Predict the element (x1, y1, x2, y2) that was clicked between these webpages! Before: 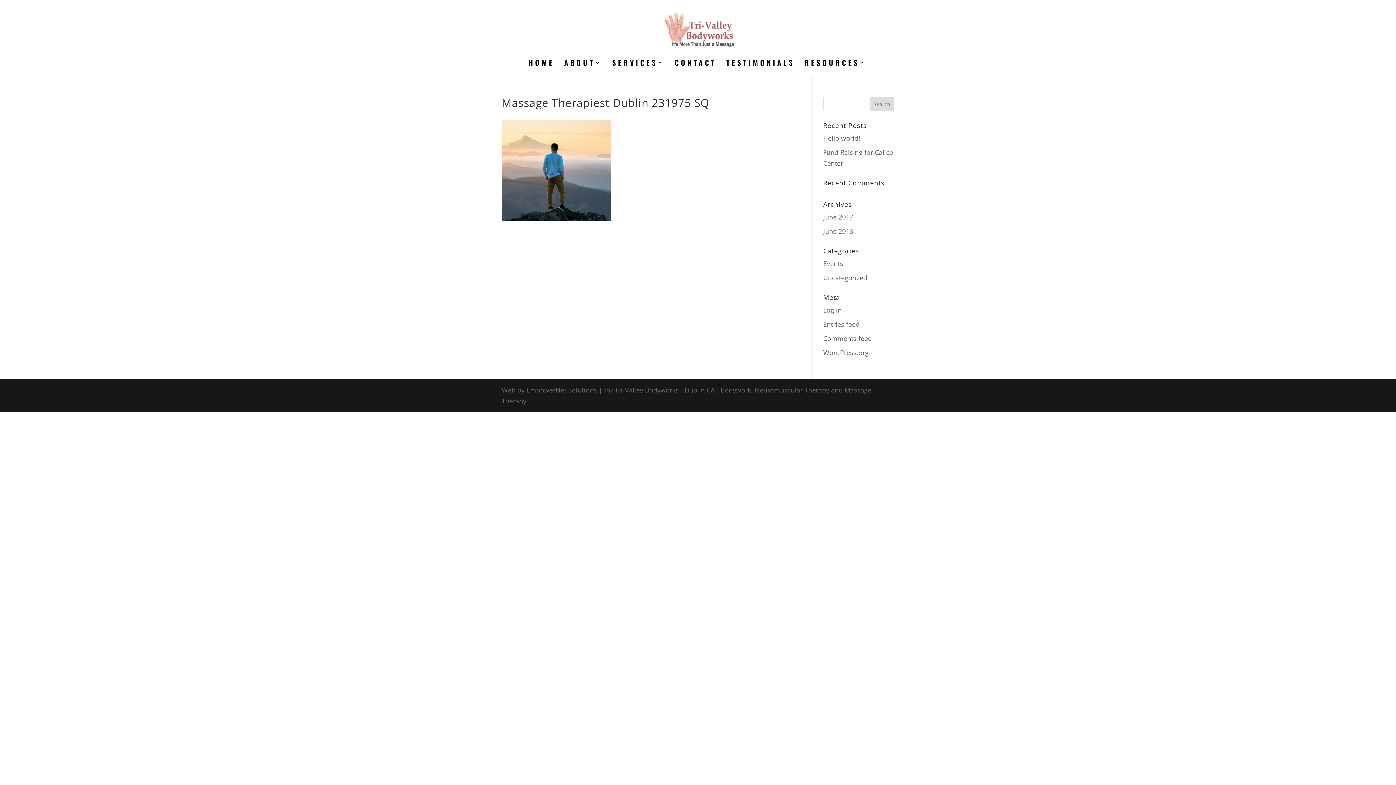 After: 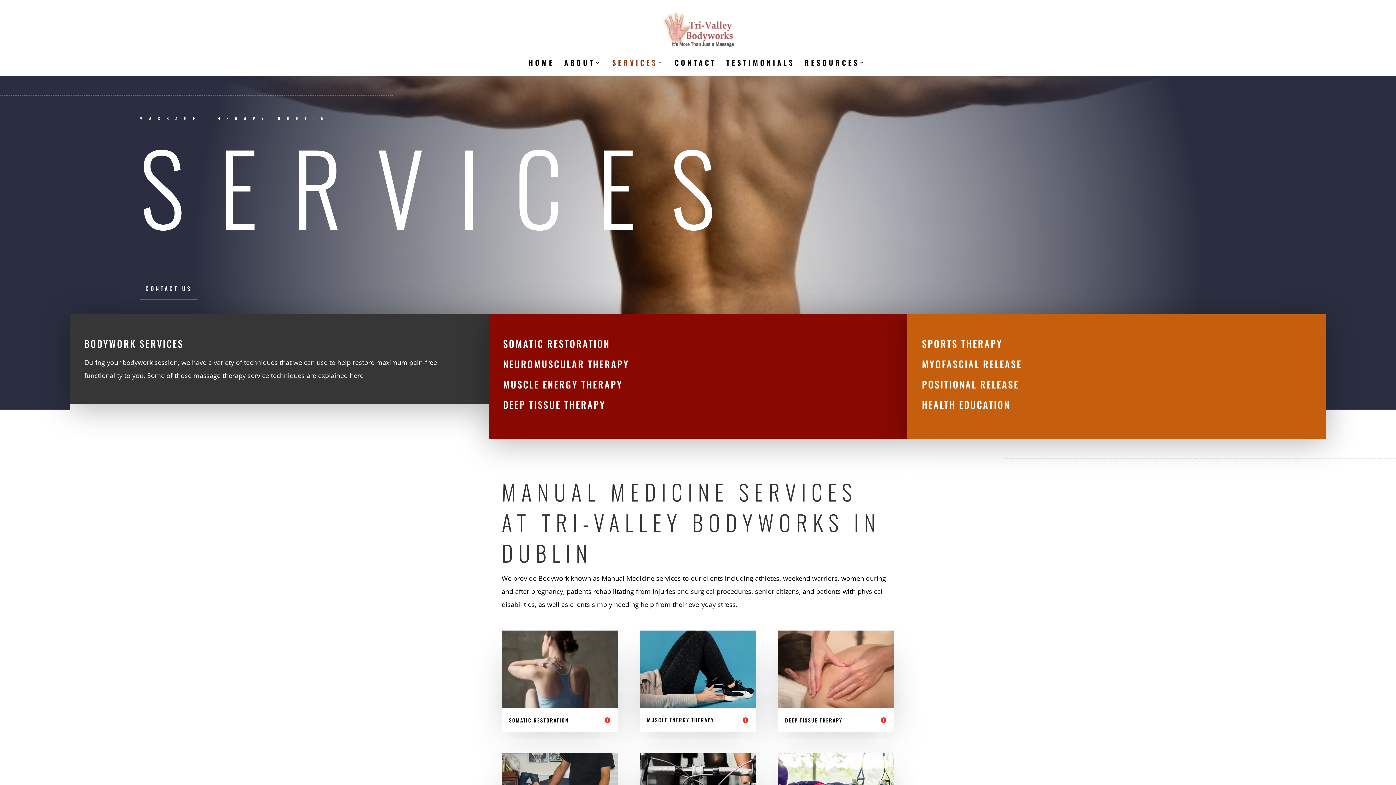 Action: label: SERVICES bbox: (612, 60, 665, 75)